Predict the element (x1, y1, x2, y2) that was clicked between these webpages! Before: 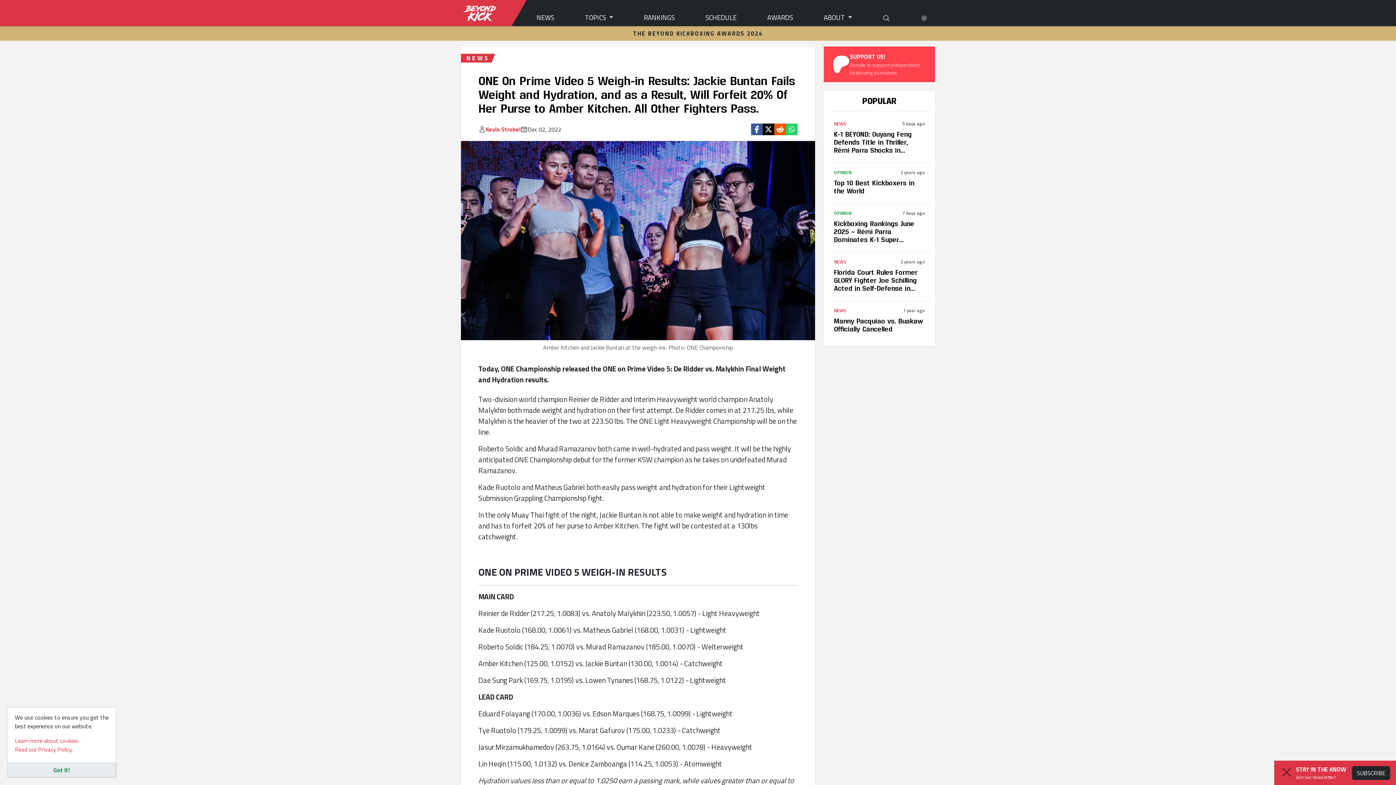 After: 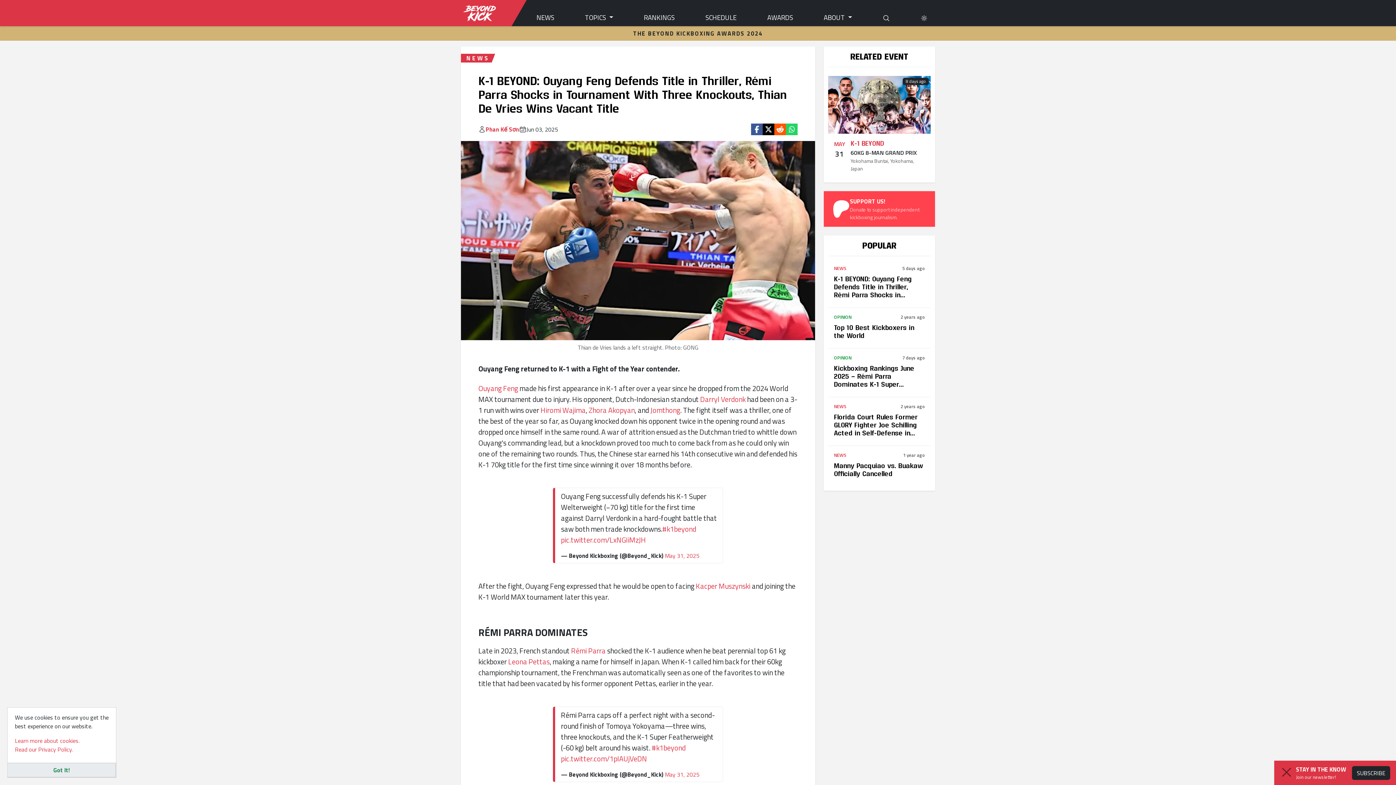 Action: label: NEWS
5 days ago
K-1 BEYOND: Ouyang Feng Defends Title in Thriller, Rémi Parra Shocks in Tournament With Three Knockouts, Thian De Vries Wins Vacant Title bbox: (828, 114, 930, 162)